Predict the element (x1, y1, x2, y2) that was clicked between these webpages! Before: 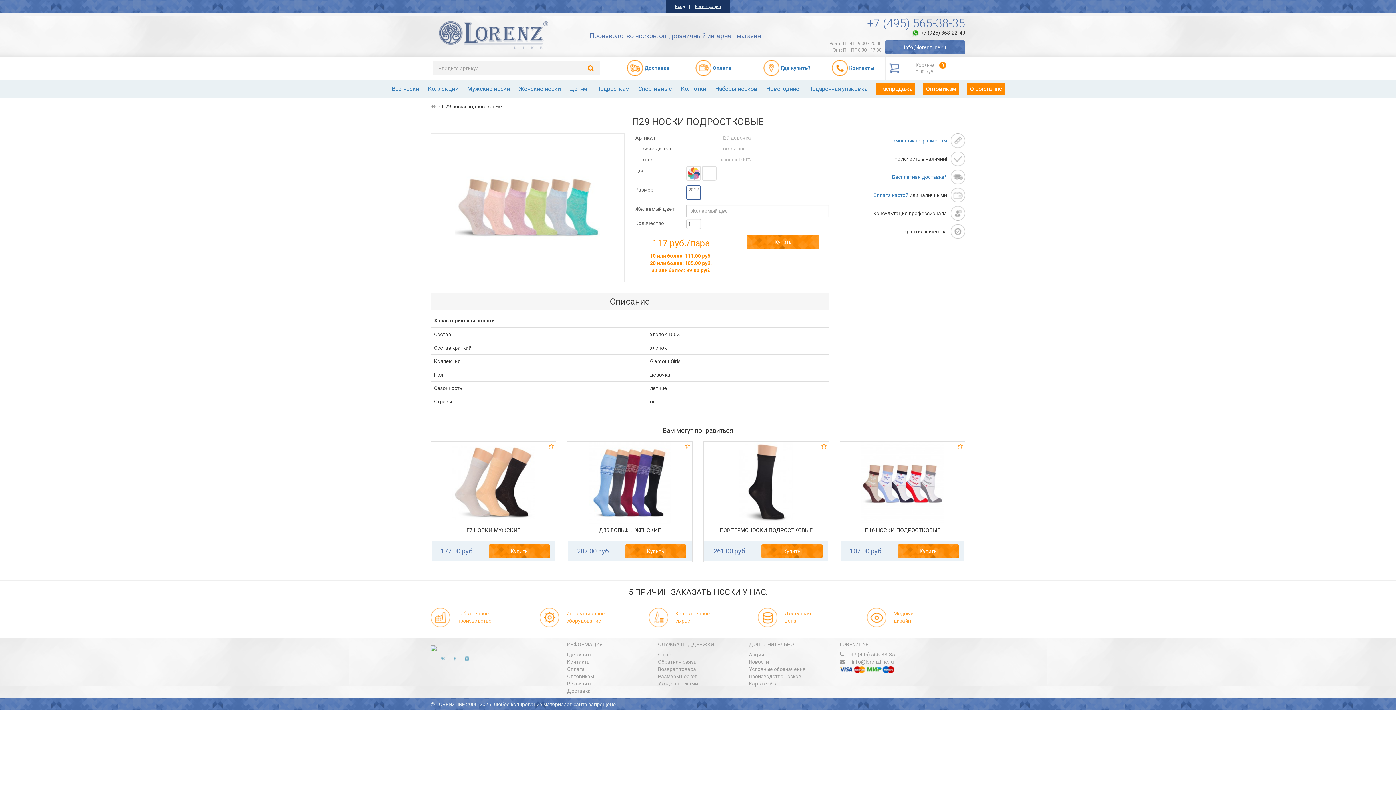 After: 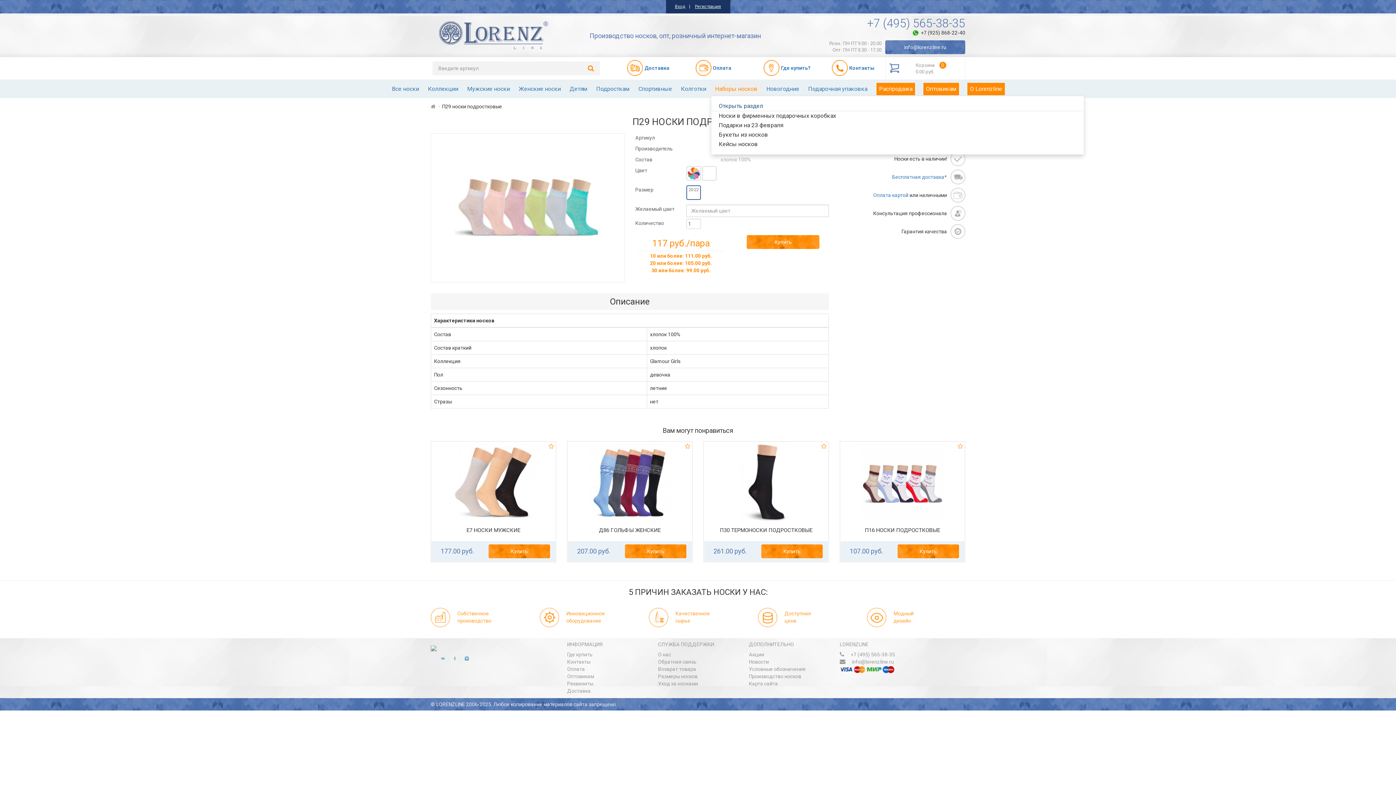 Action: label: Наборы носков bbox: (711, 81, 761, 96)